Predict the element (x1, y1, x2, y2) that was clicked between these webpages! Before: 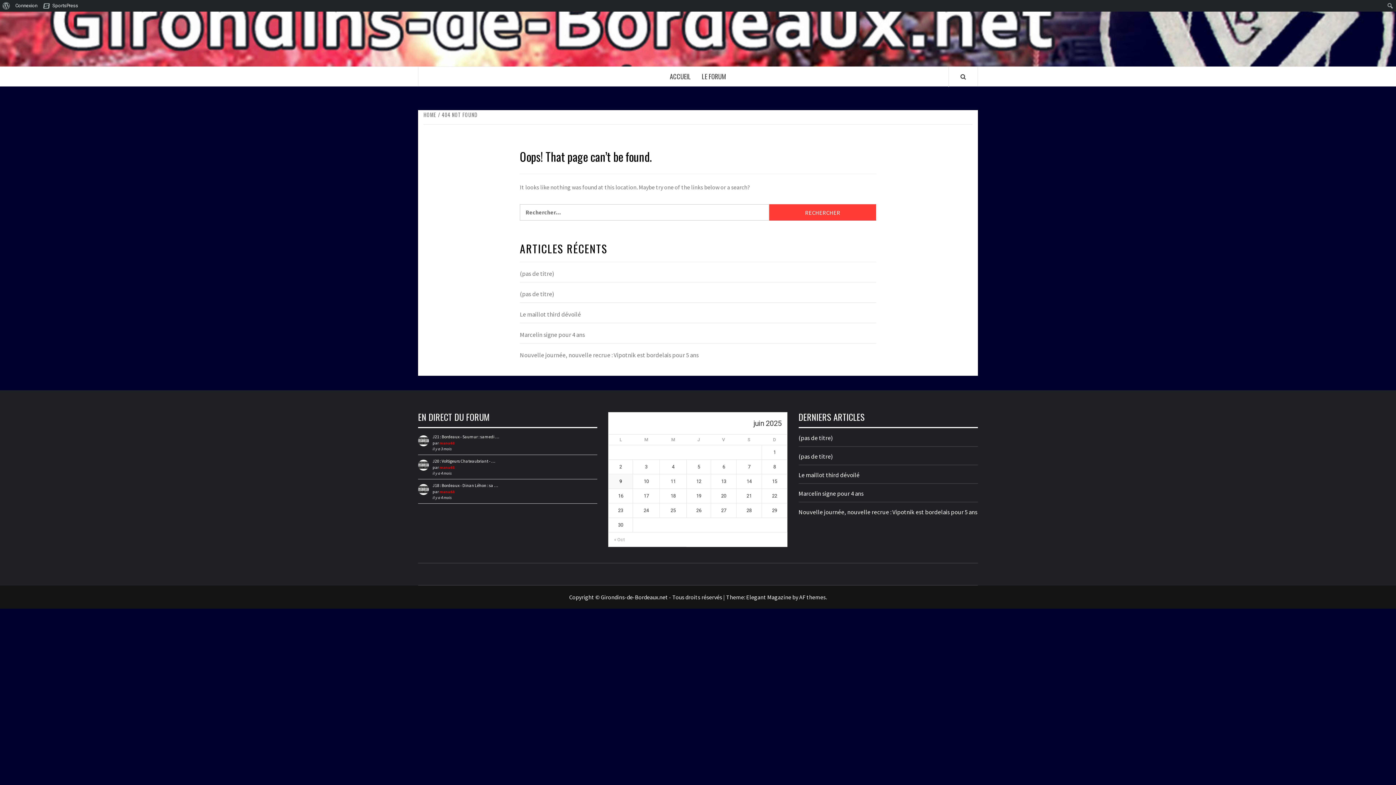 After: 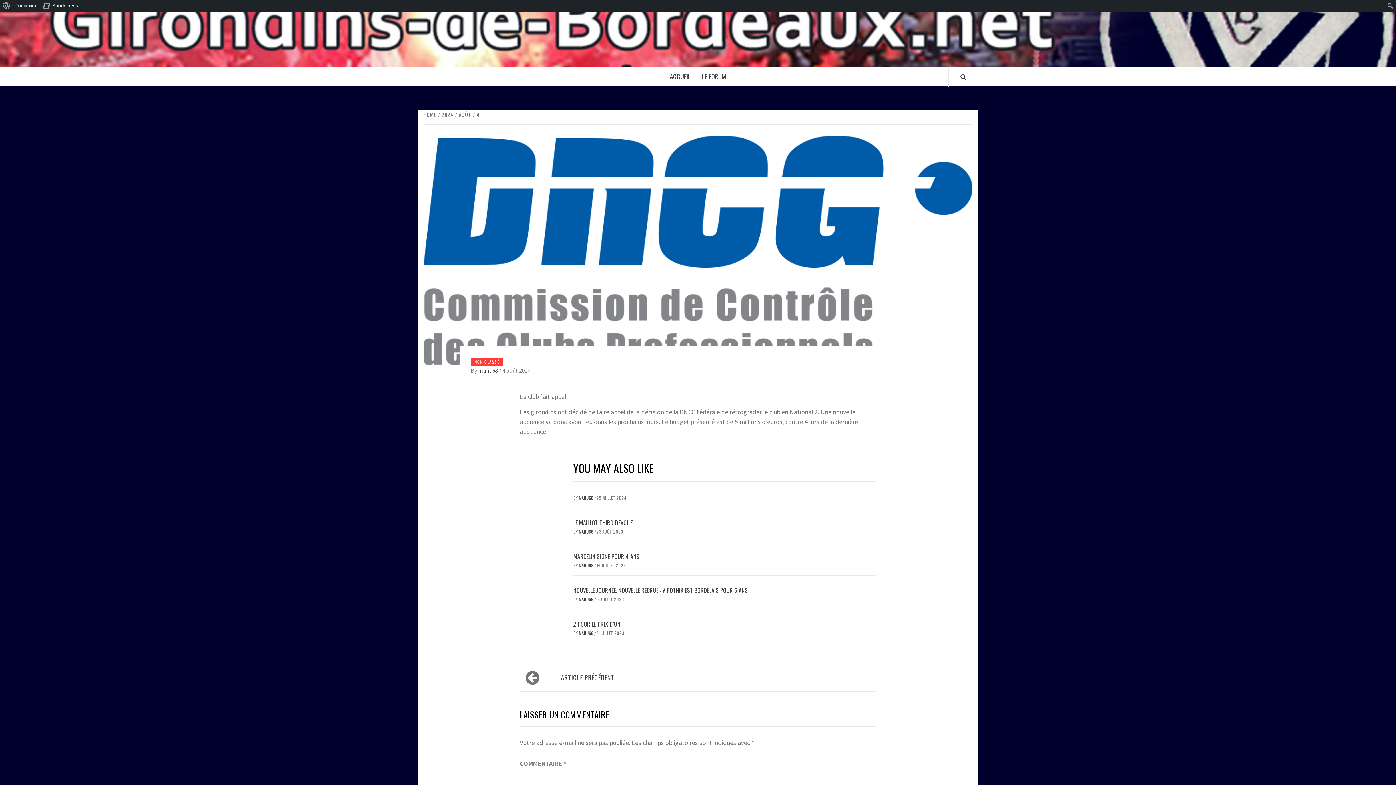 Action: label: (pas de titre) bbox: (520, 269, 876, 282)